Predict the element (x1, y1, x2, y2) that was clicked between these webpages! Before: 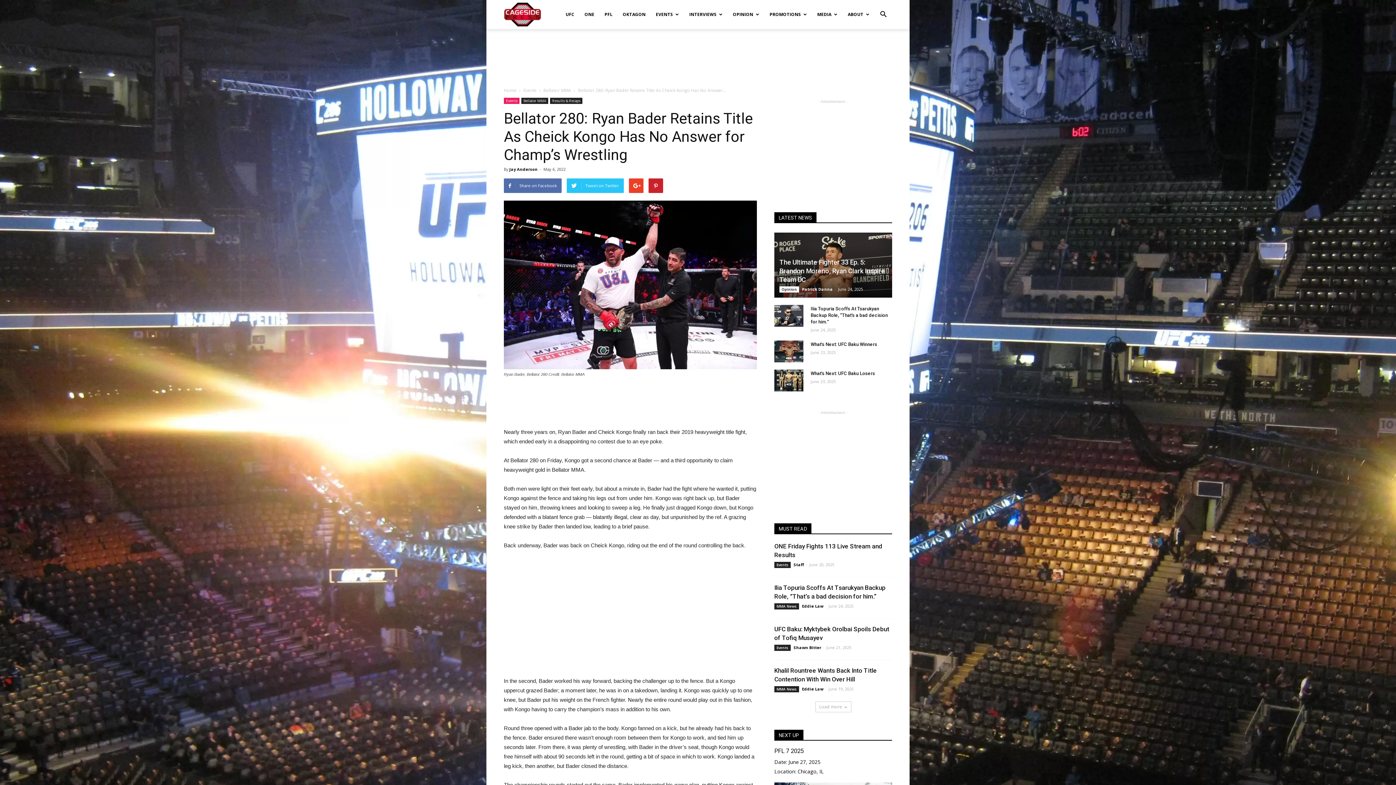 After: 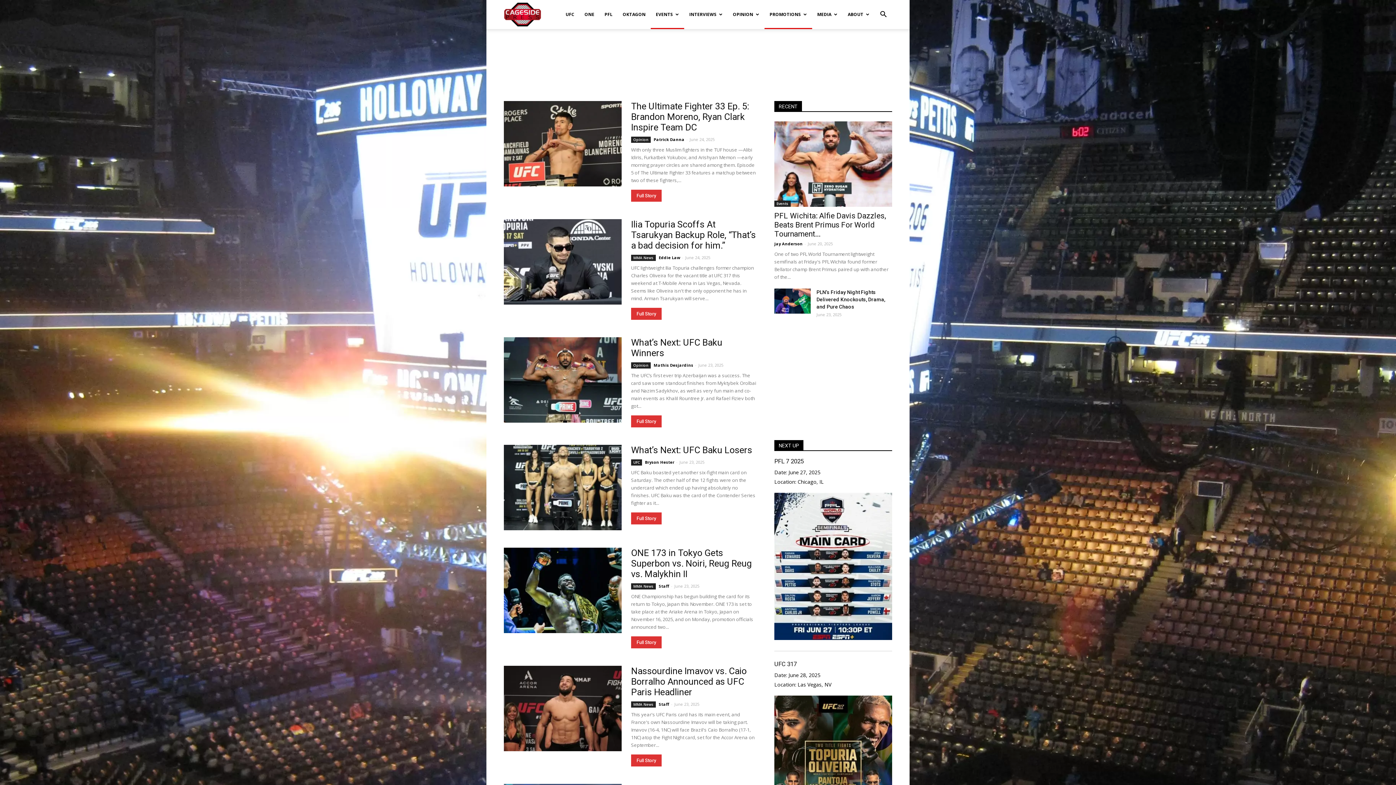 Action: bbox: (764, 0, 812, 29) label: PROMOTIONS